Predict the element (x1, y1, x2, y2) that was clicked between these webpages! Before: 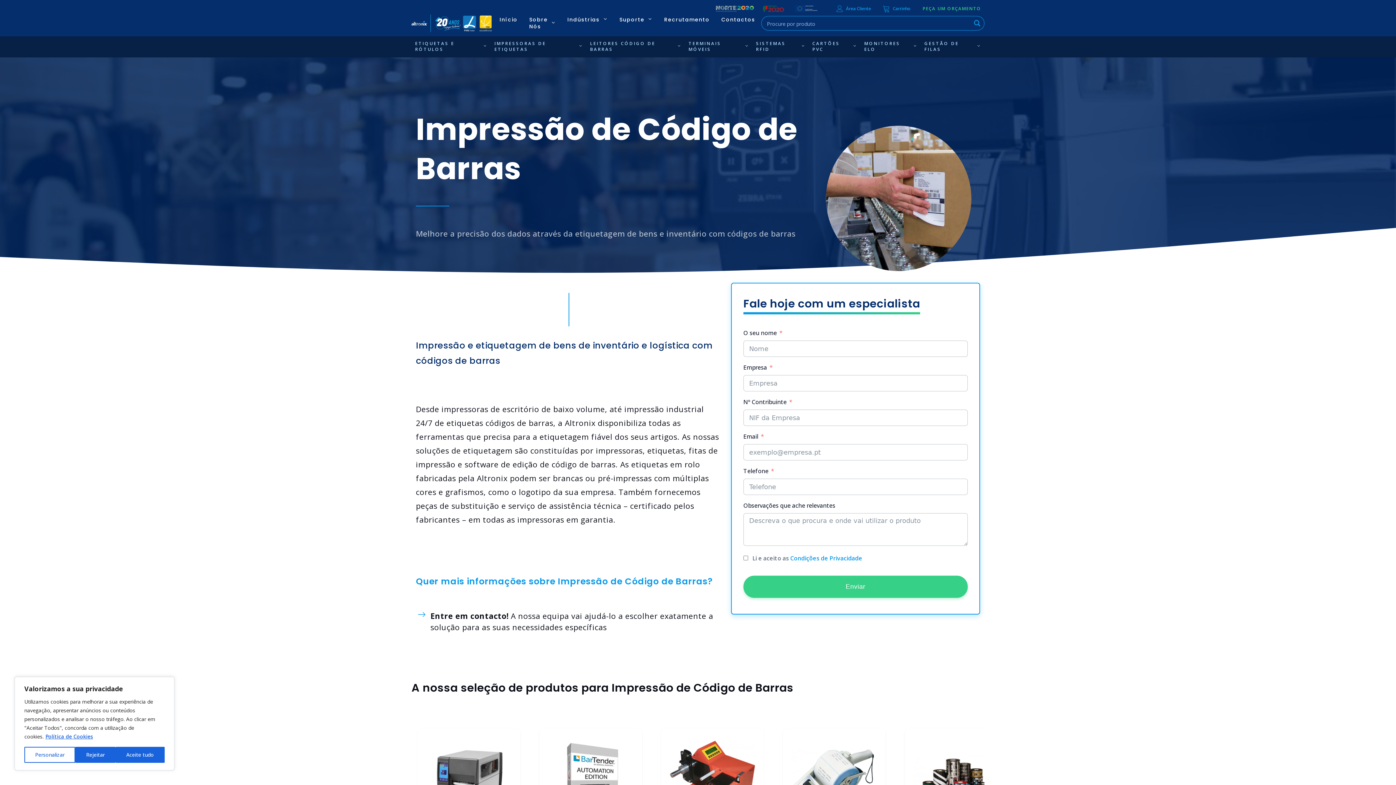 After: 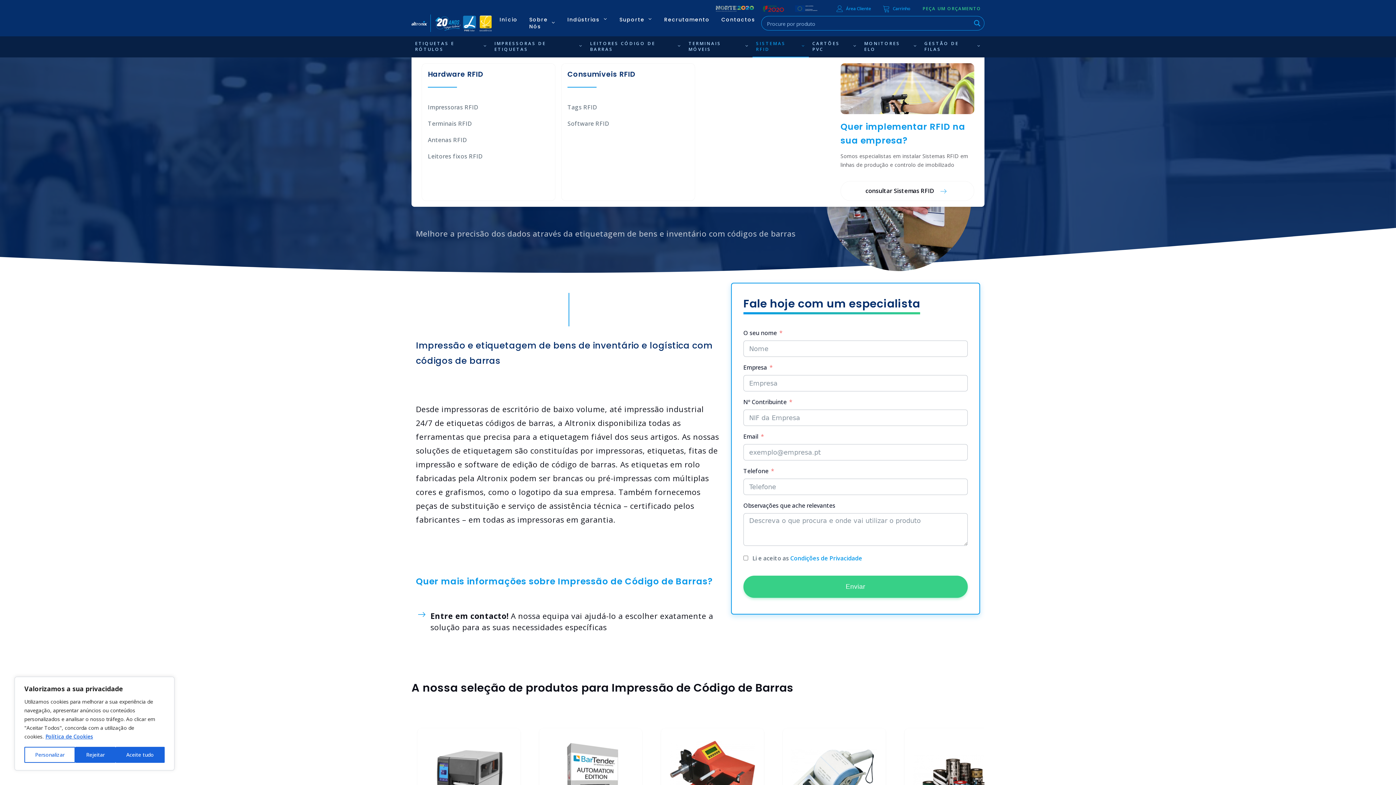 Action: bbox: (752, 36, 809, 57) label: SISTEMAS RFID